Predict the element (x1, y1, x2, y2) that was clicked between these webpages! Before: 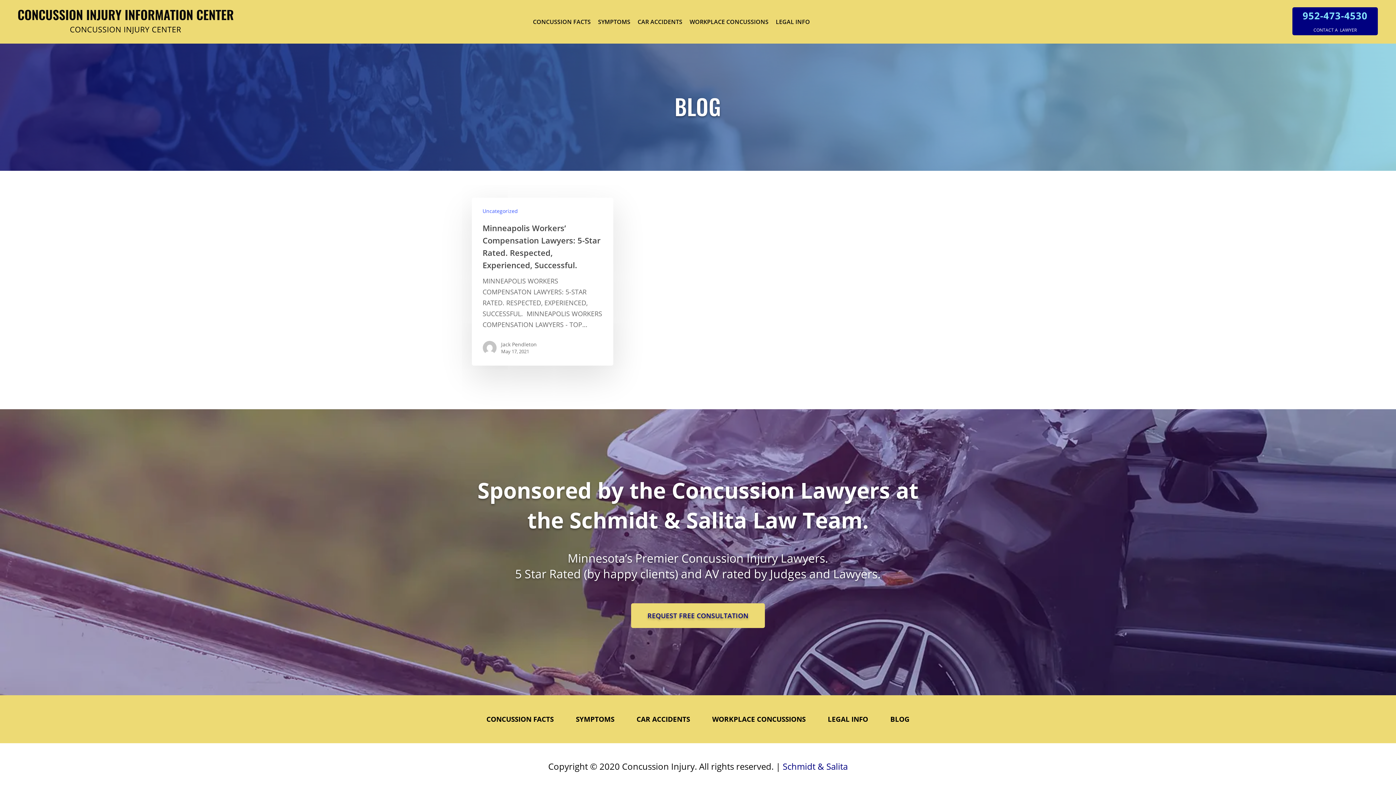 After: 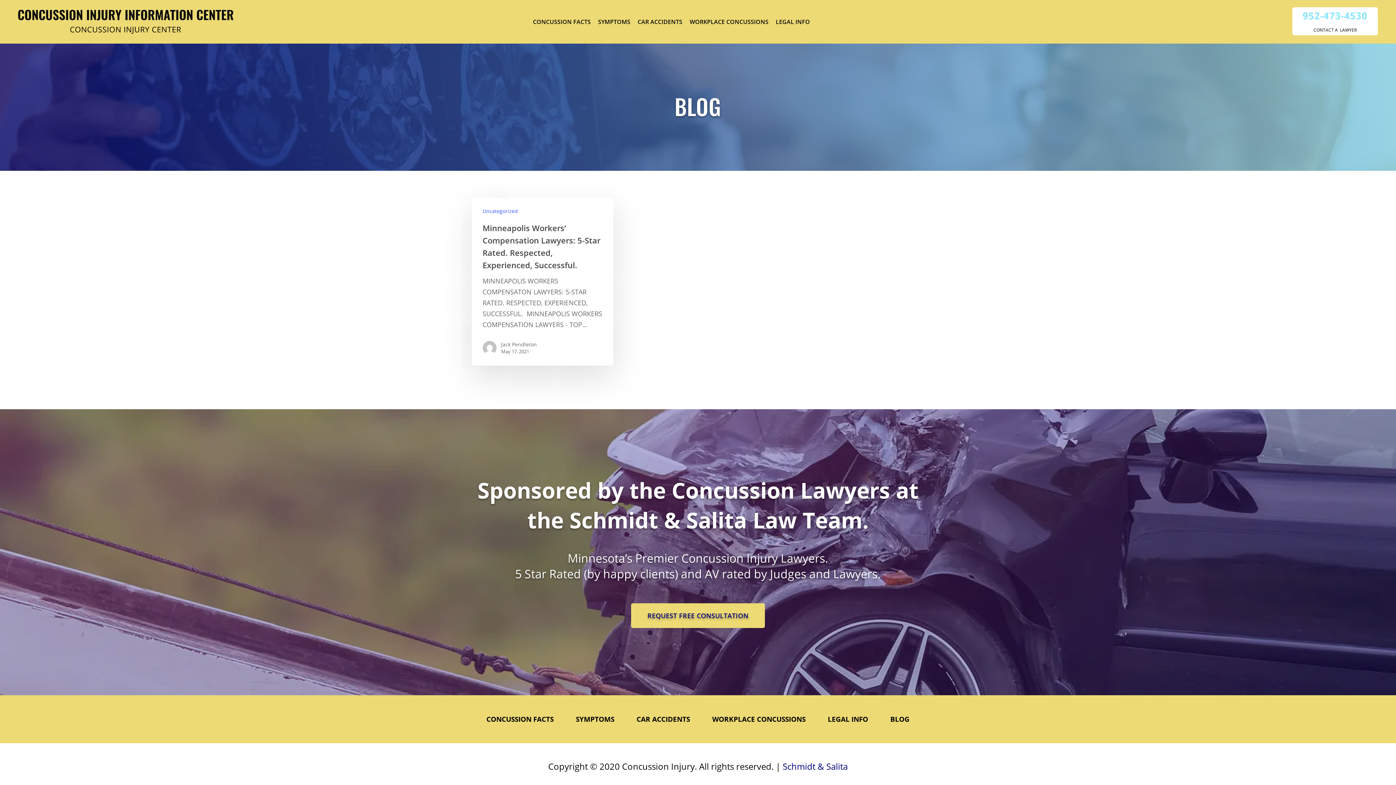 Action: label: 952-473-4530 bbox: (1303, 9, 1367, 22)